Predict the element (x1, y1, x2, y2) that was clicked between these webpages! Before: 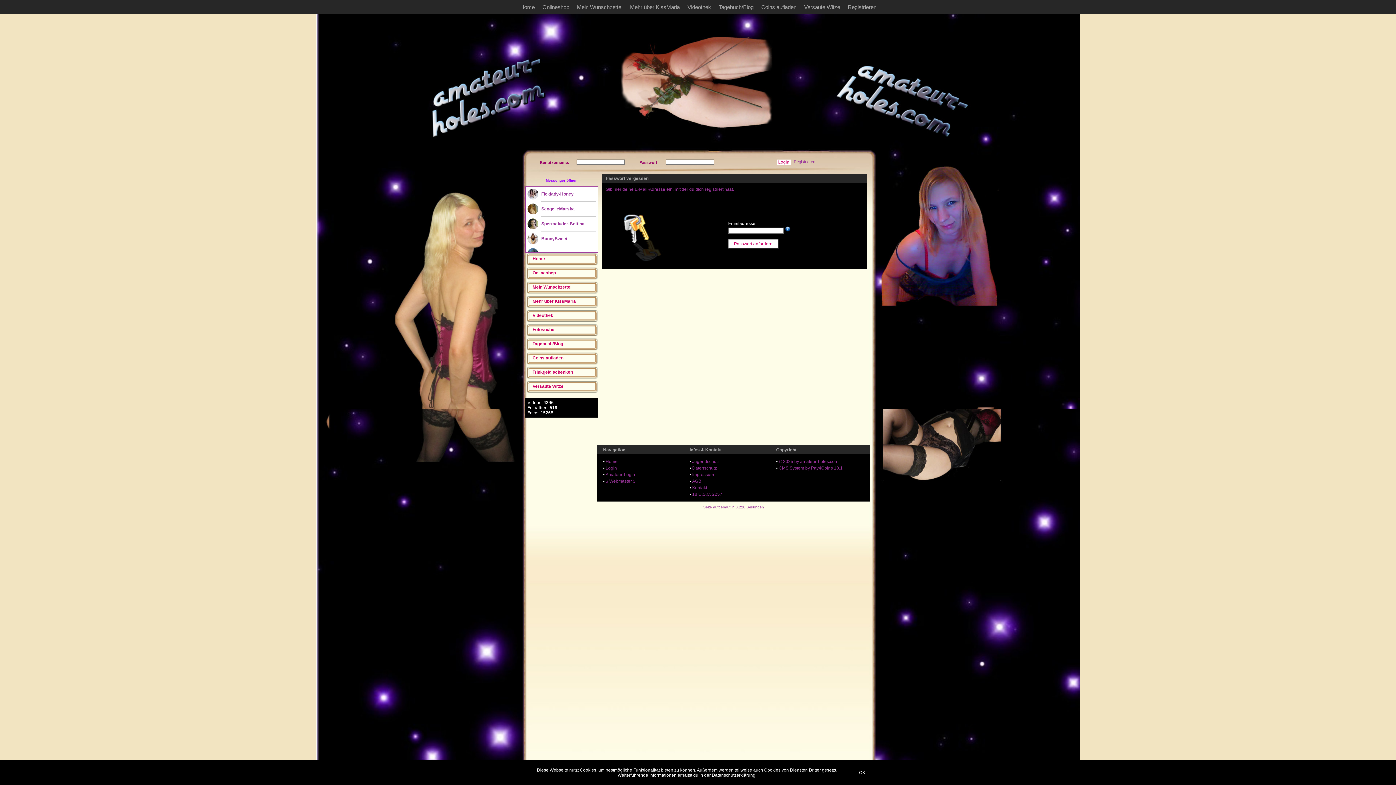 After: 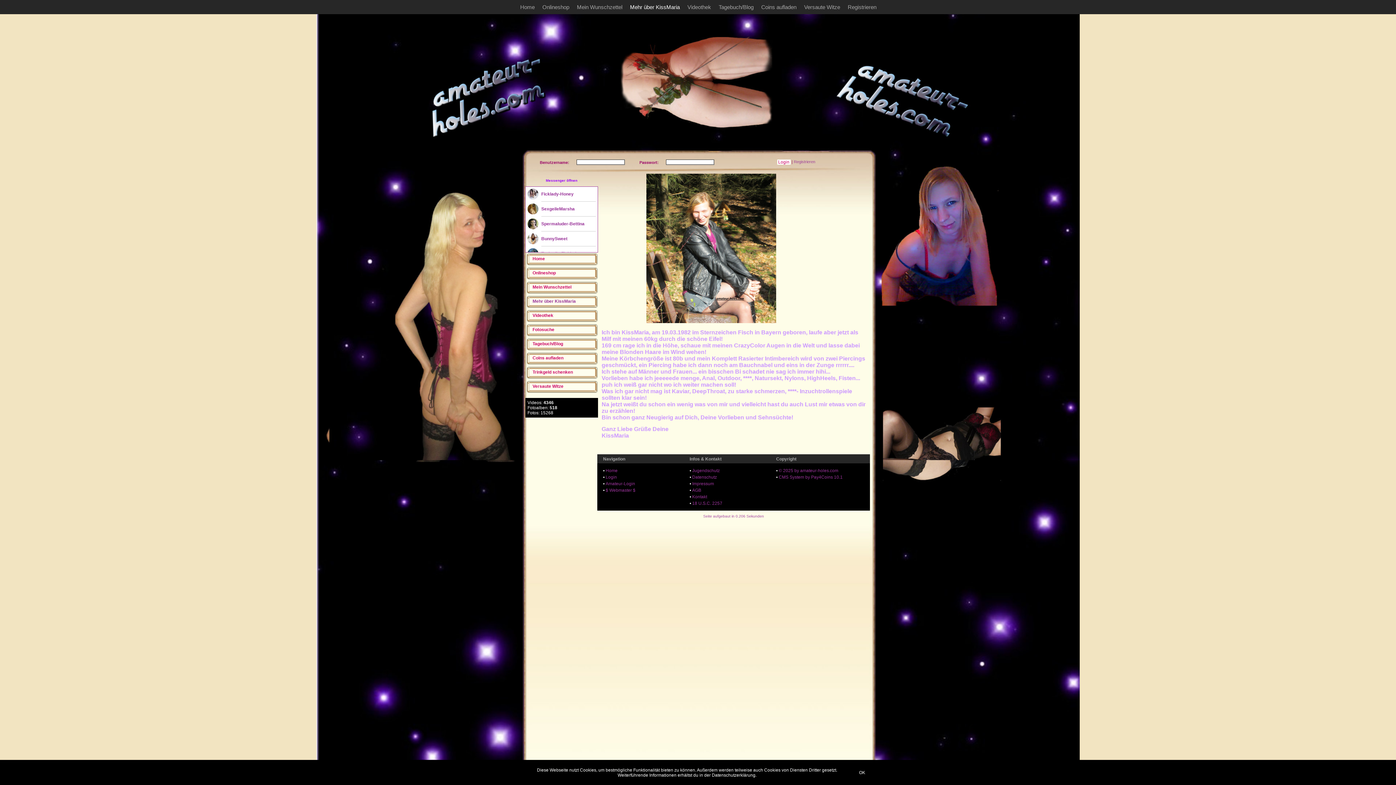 Action: label: Mehr über KissMaria bbox: (626, 0, 683, 13)